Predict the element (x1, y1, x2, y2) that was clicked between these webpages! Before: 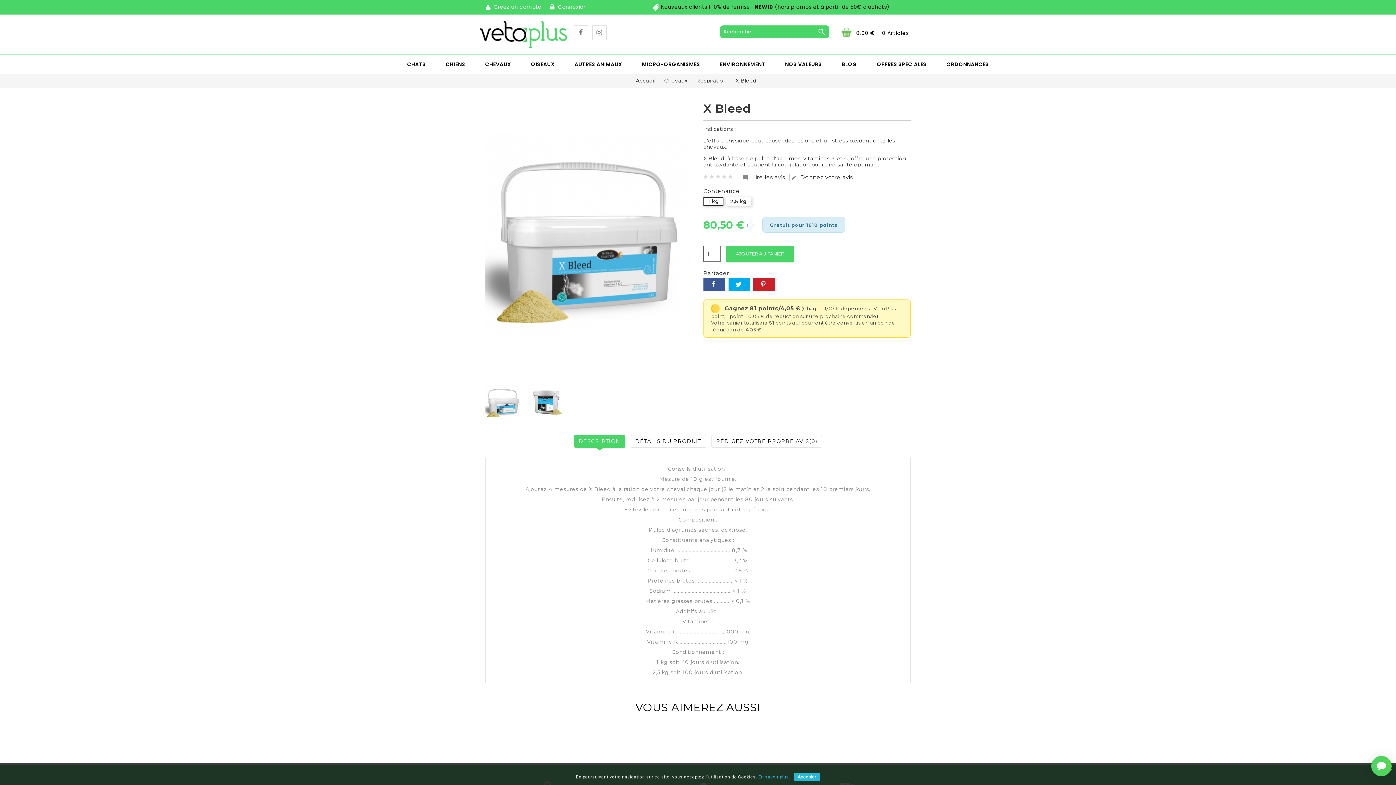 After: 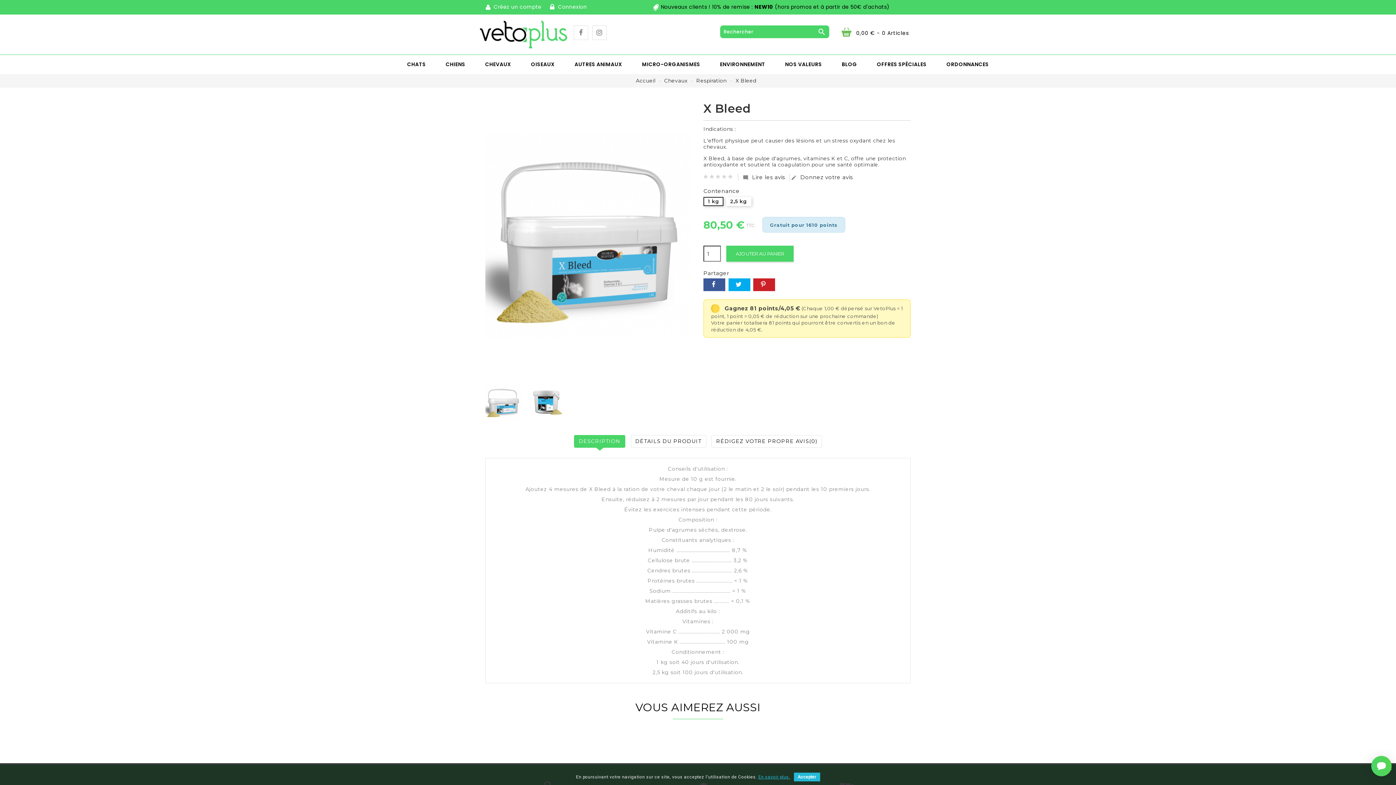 Action: label: Donnez votre avis bbox: (788, 174, 856, 180)